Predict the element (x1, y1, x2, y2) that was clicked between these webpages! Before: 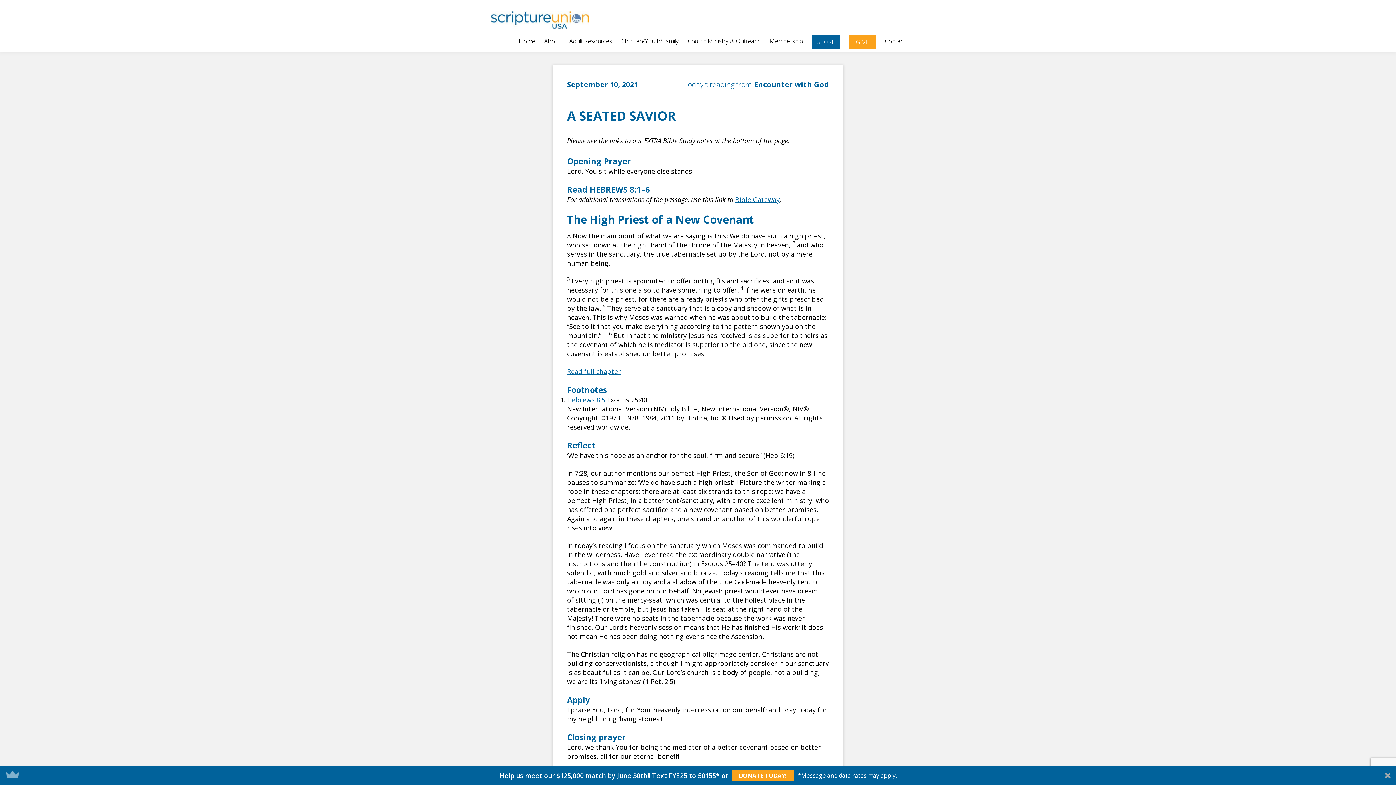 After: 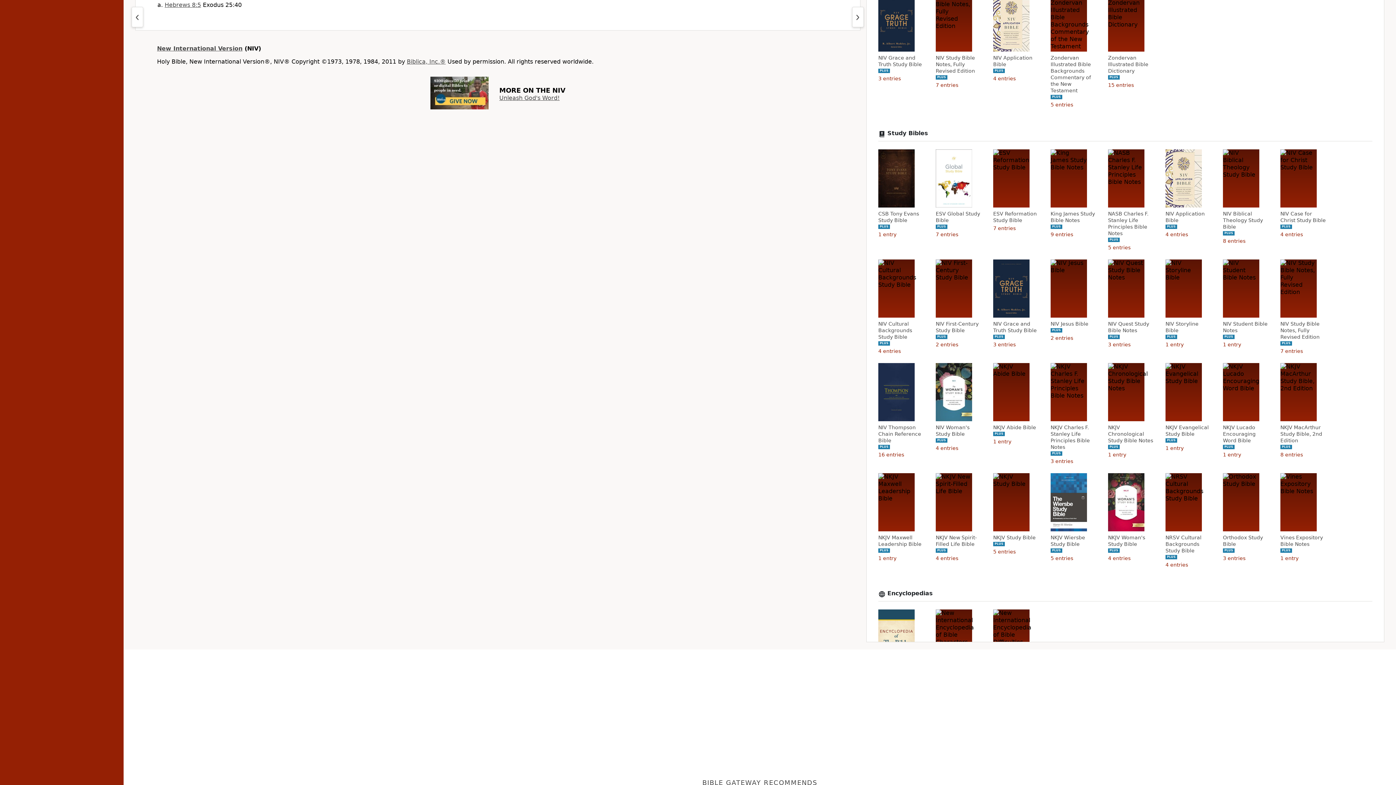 Action: label: a bbox: (602, 330, 605, 337)